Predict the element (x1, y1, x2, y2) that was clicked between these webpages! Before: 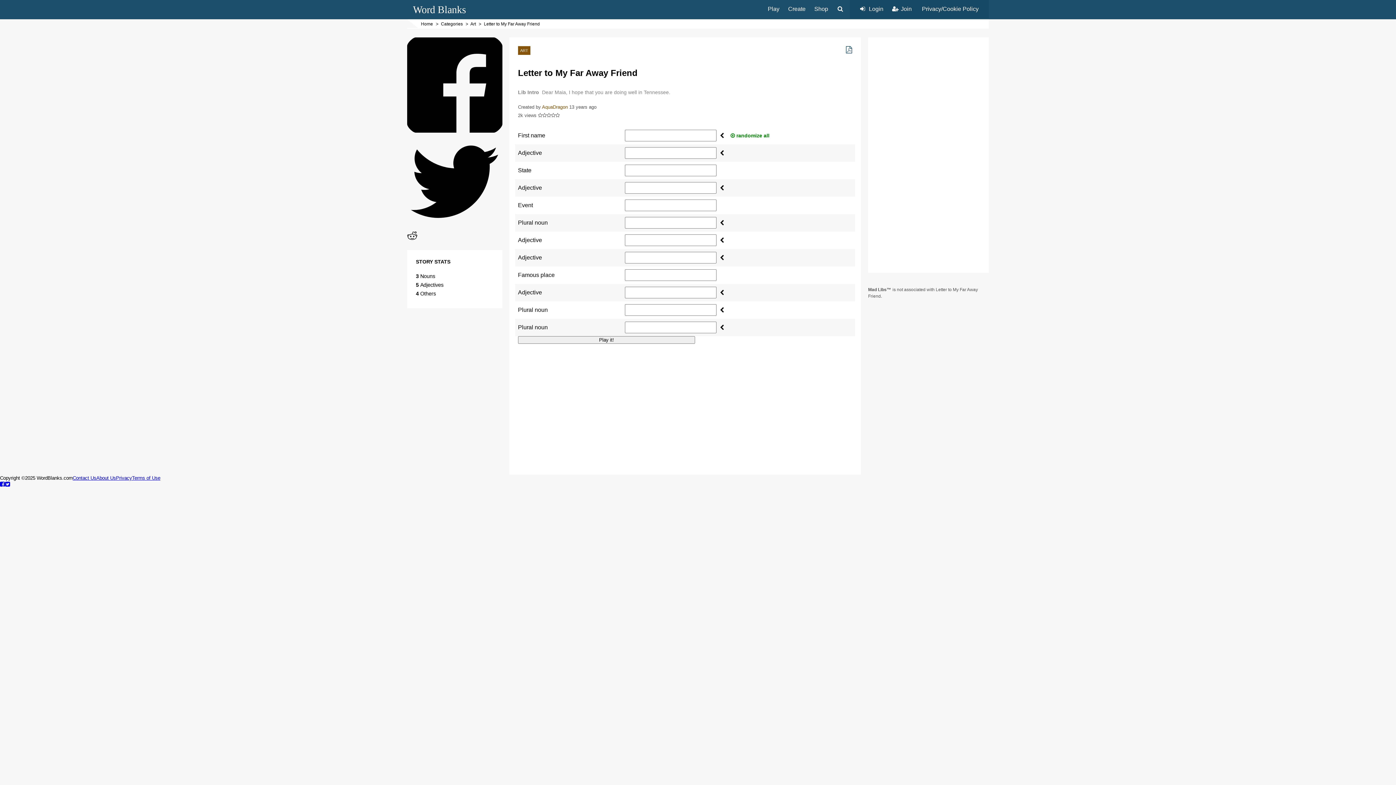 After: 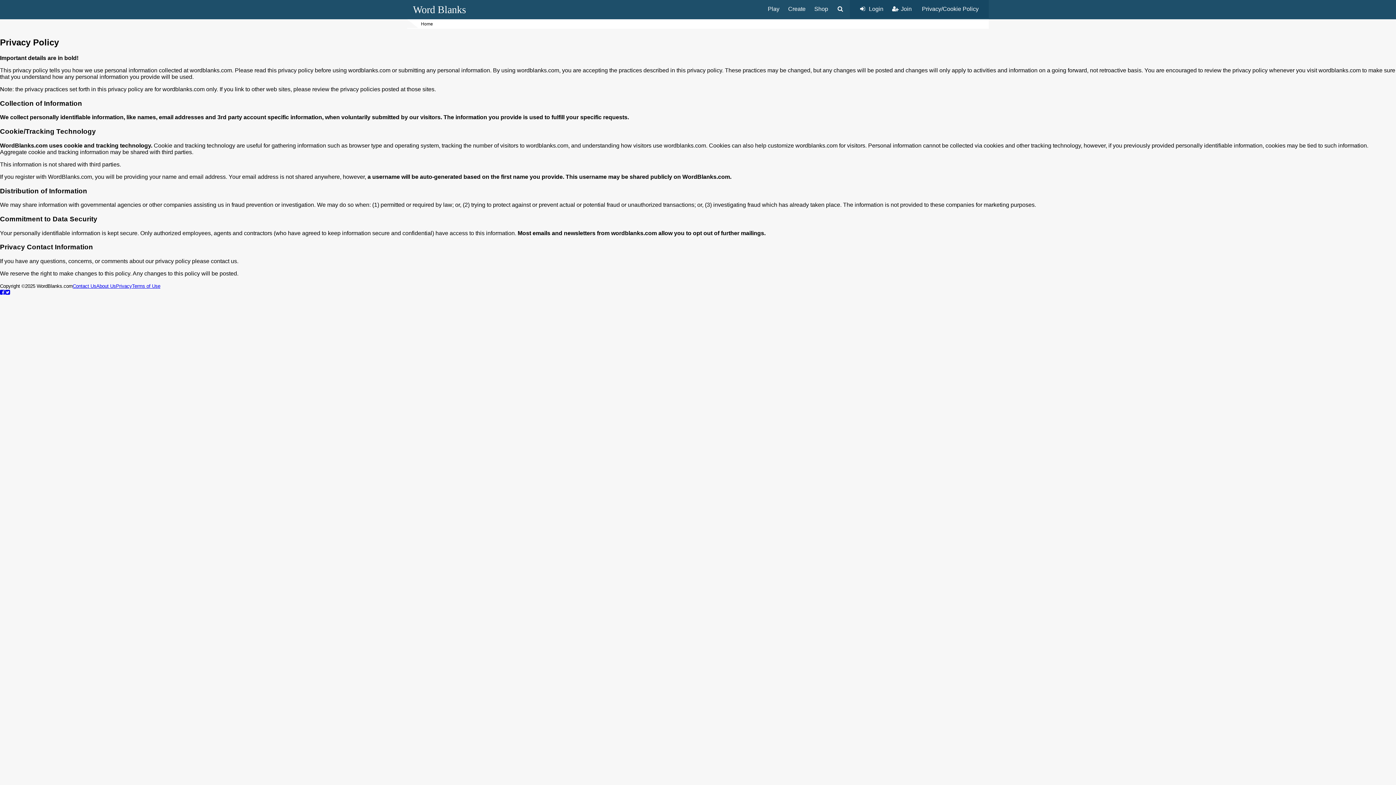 Action: bbox: (116, 475, 132, 481) label: Privacy